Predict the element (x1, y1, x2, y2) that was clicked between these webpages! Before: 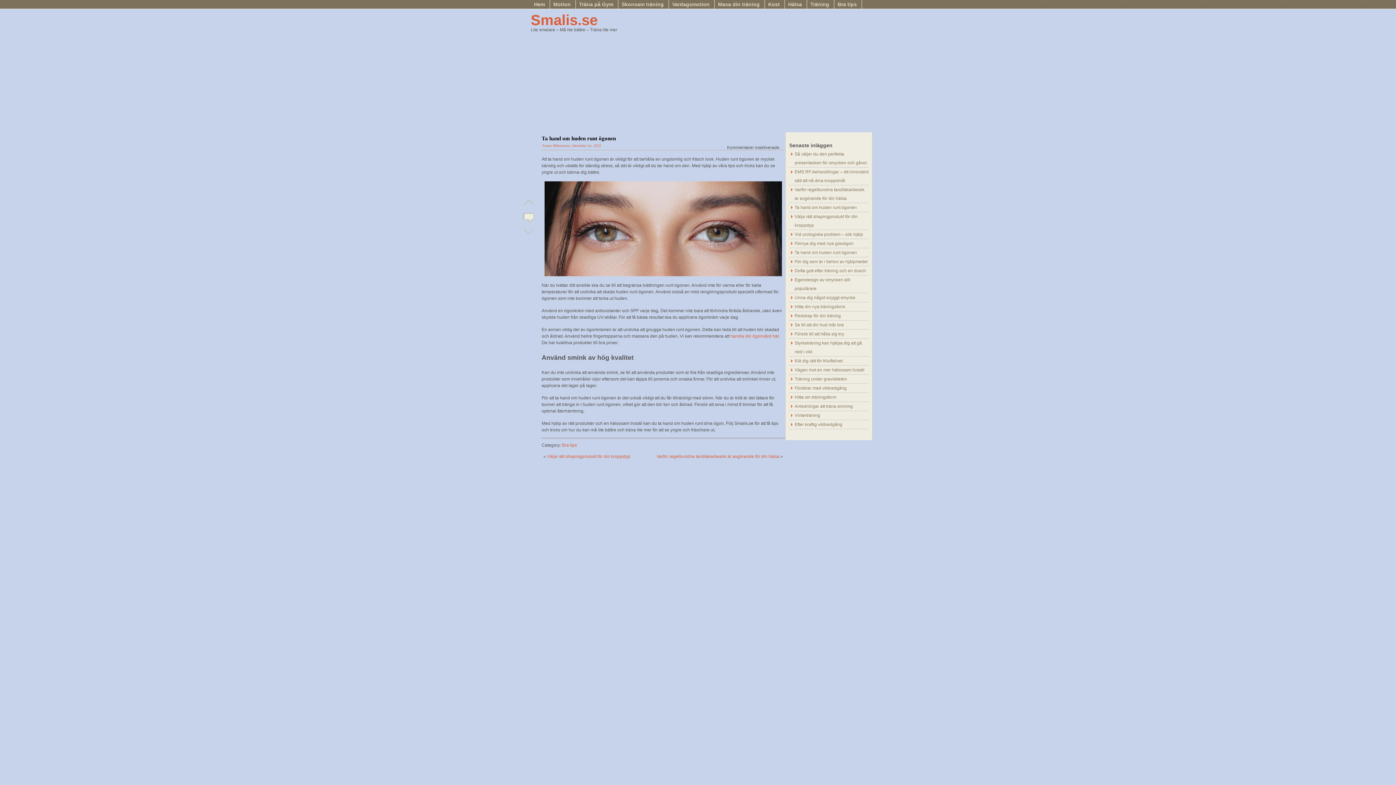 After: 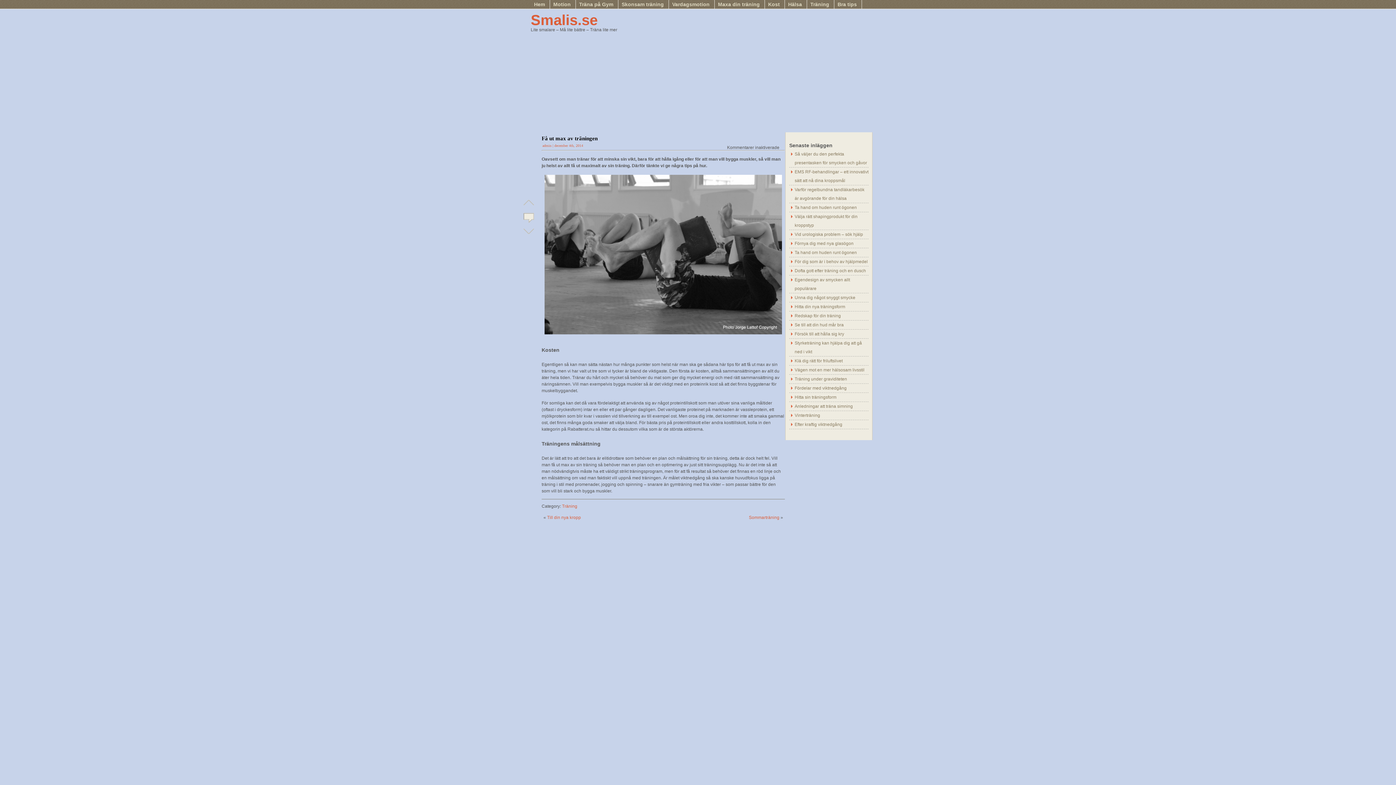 Action: bbox: (713, 0, 765, 8) label: Maxa din träning